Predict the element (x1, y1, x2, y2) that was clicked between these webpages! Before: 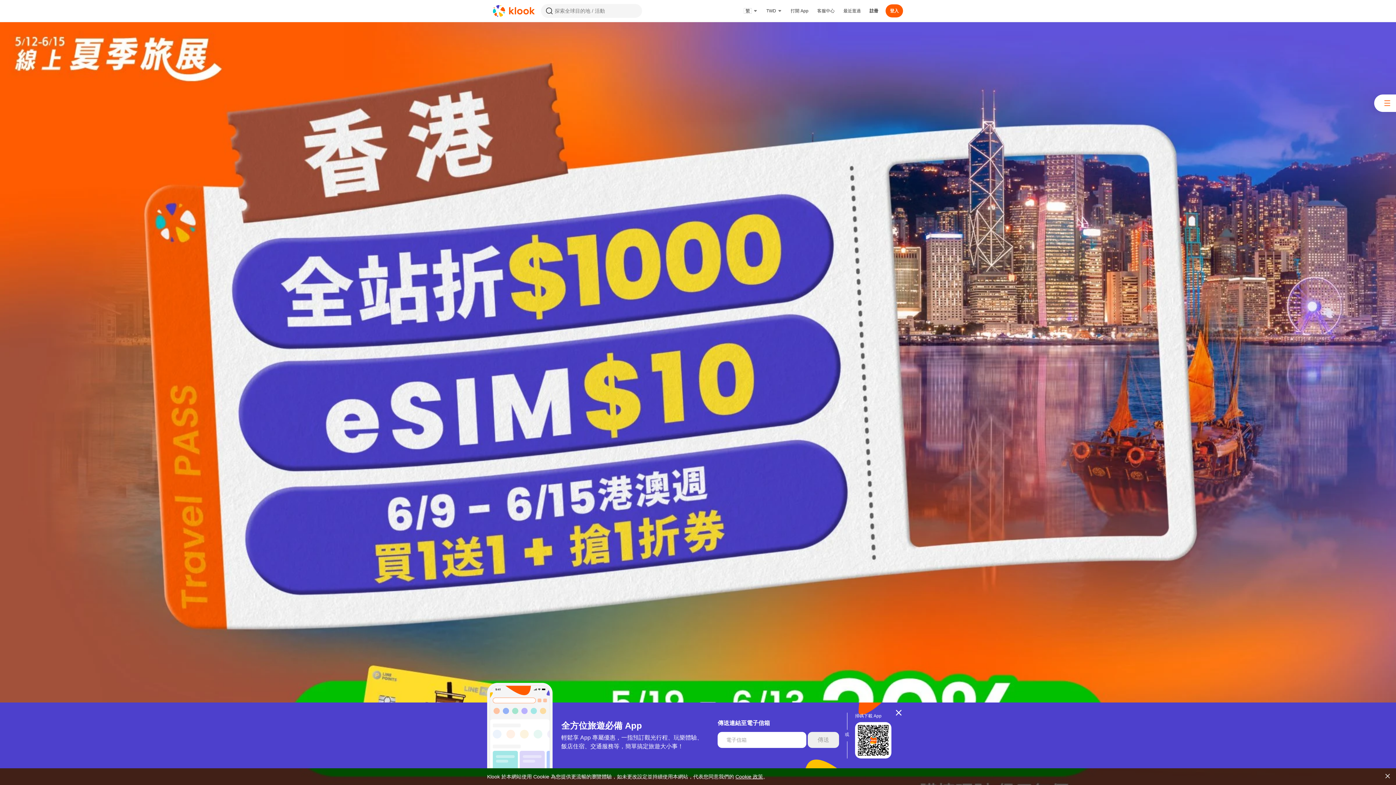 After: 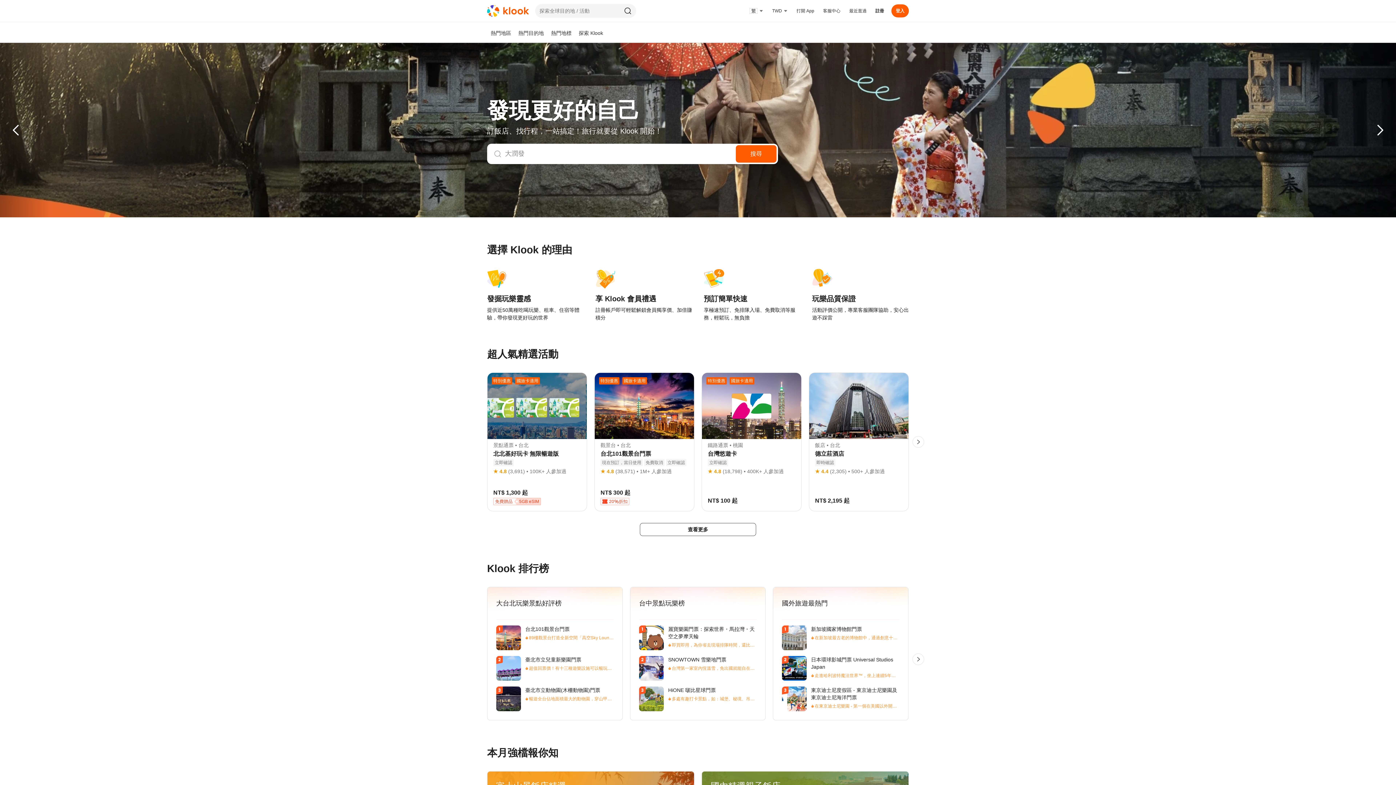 Action: bbox: (493, 5, 534, 16)